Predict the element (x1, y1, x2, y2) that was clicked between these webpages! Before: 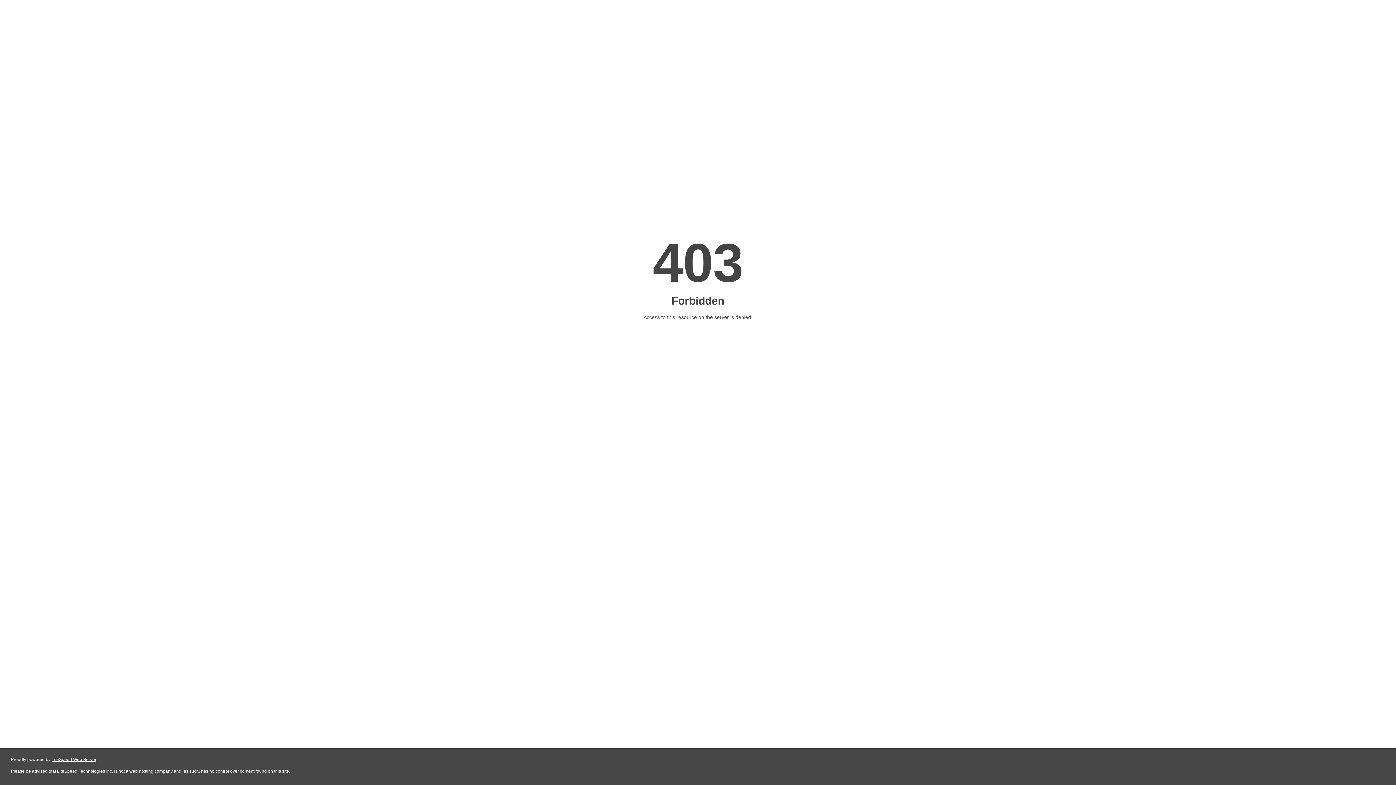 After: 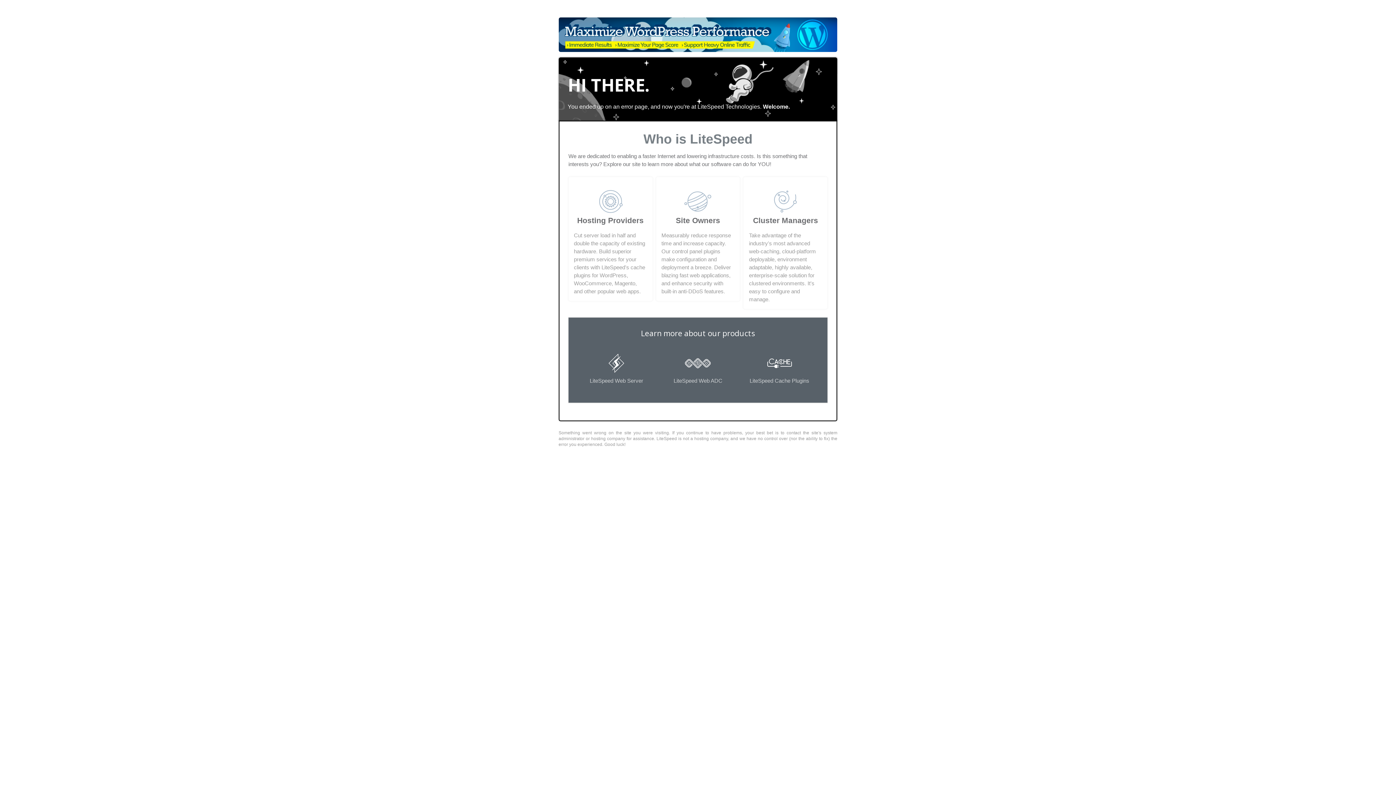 Action: label: LiteSpeed Web Server bbox: (51, 757, 96, 762)